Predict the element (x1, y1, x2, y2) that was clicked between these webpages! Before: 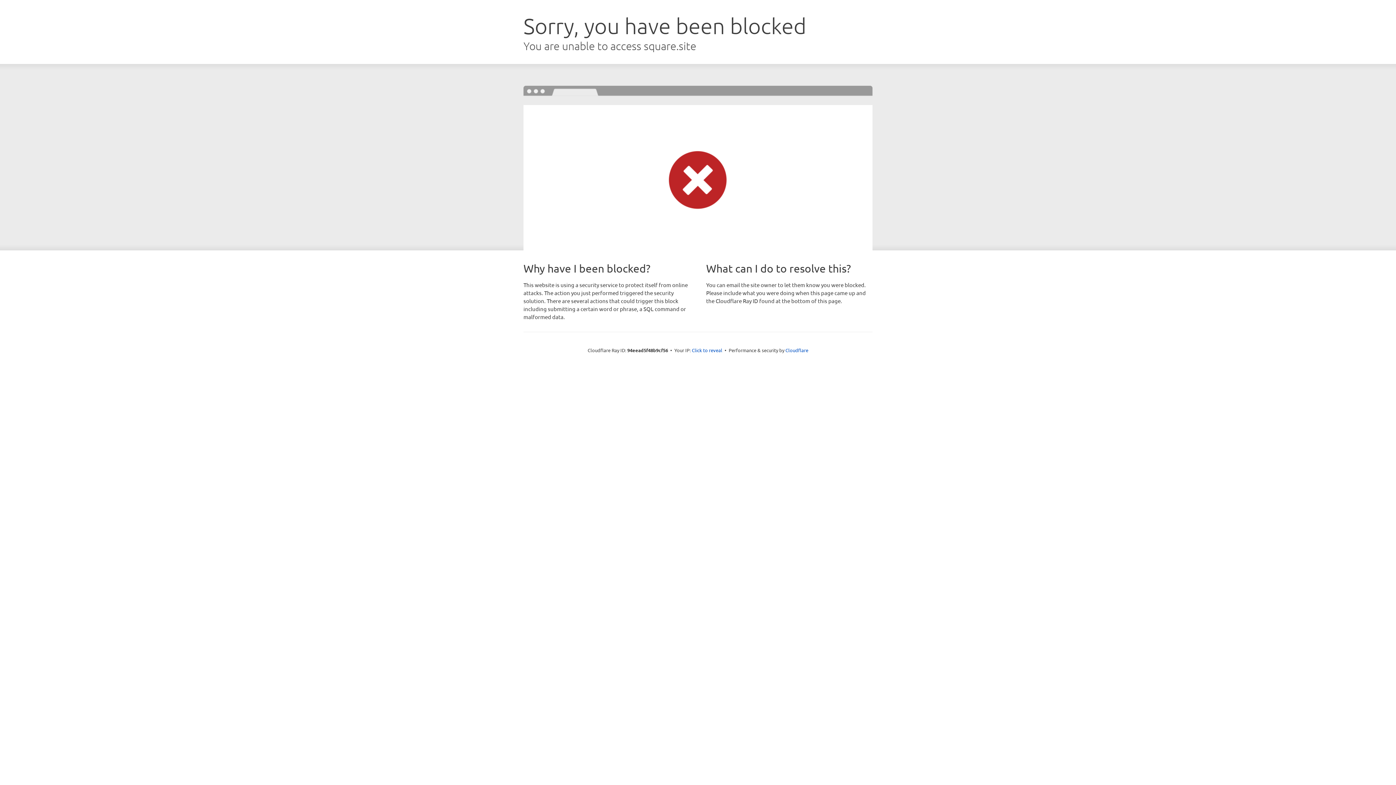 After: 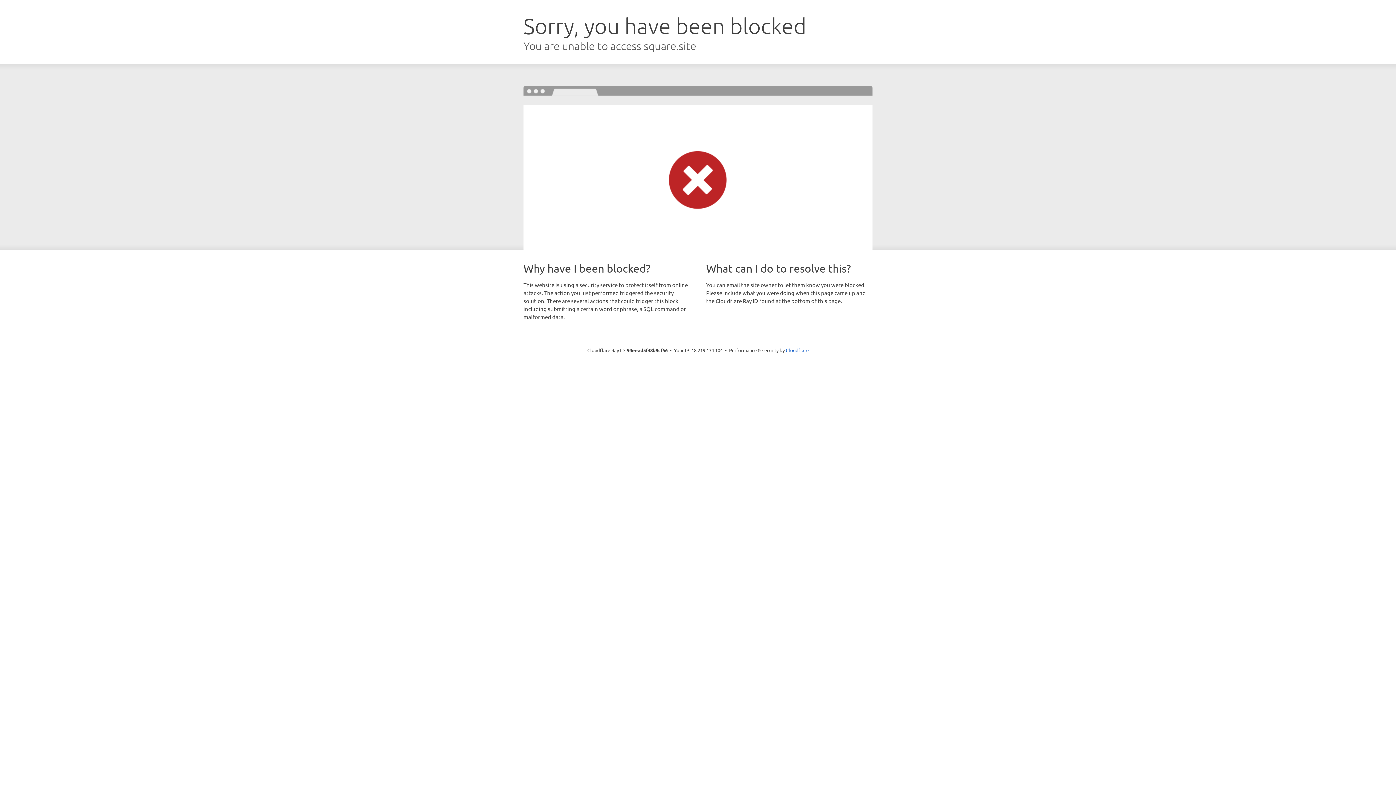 Action: bbox: (692, 346, 722, 353) label: Click to reveal